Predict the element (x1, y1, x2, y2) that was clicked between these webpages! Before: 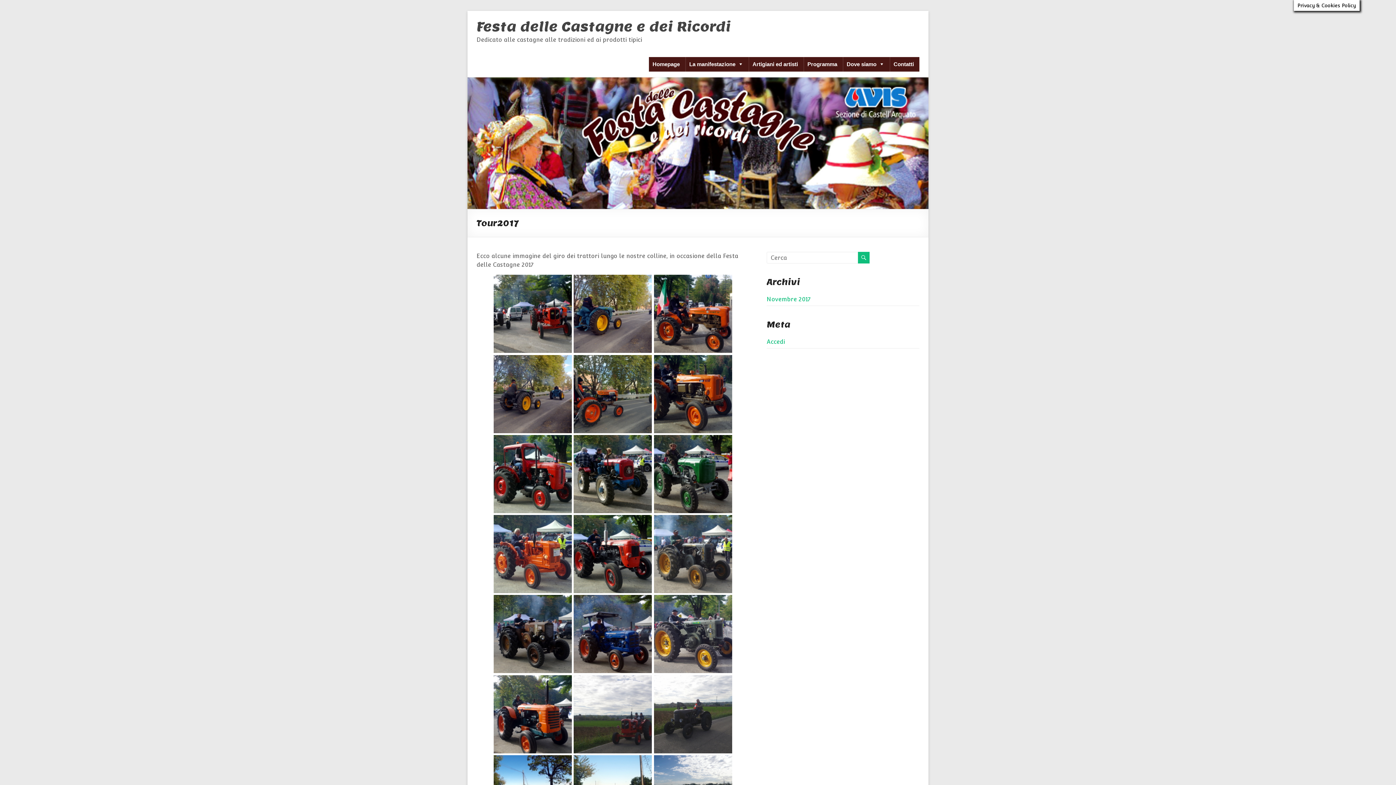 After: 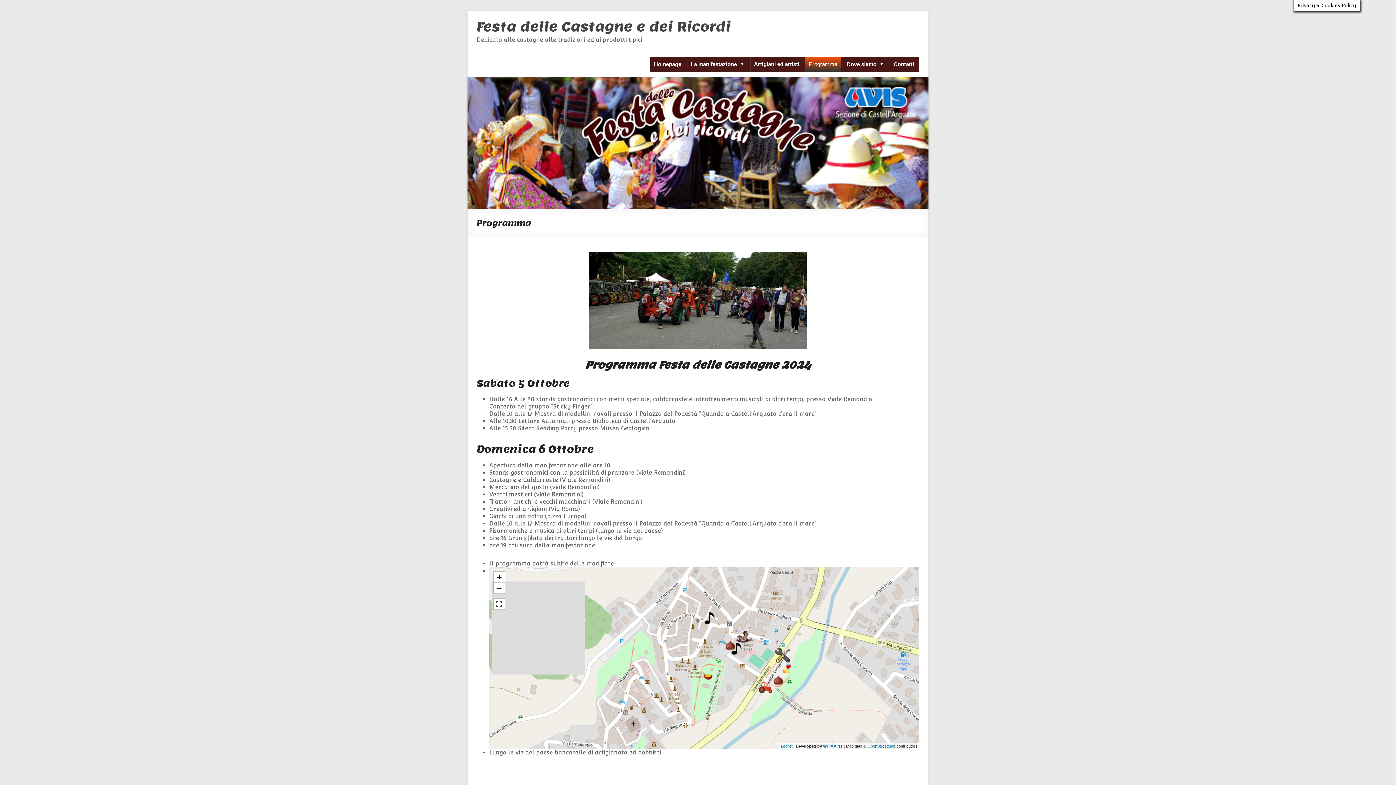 Action: label: Programma bbox: (804, 57, 841, 71)